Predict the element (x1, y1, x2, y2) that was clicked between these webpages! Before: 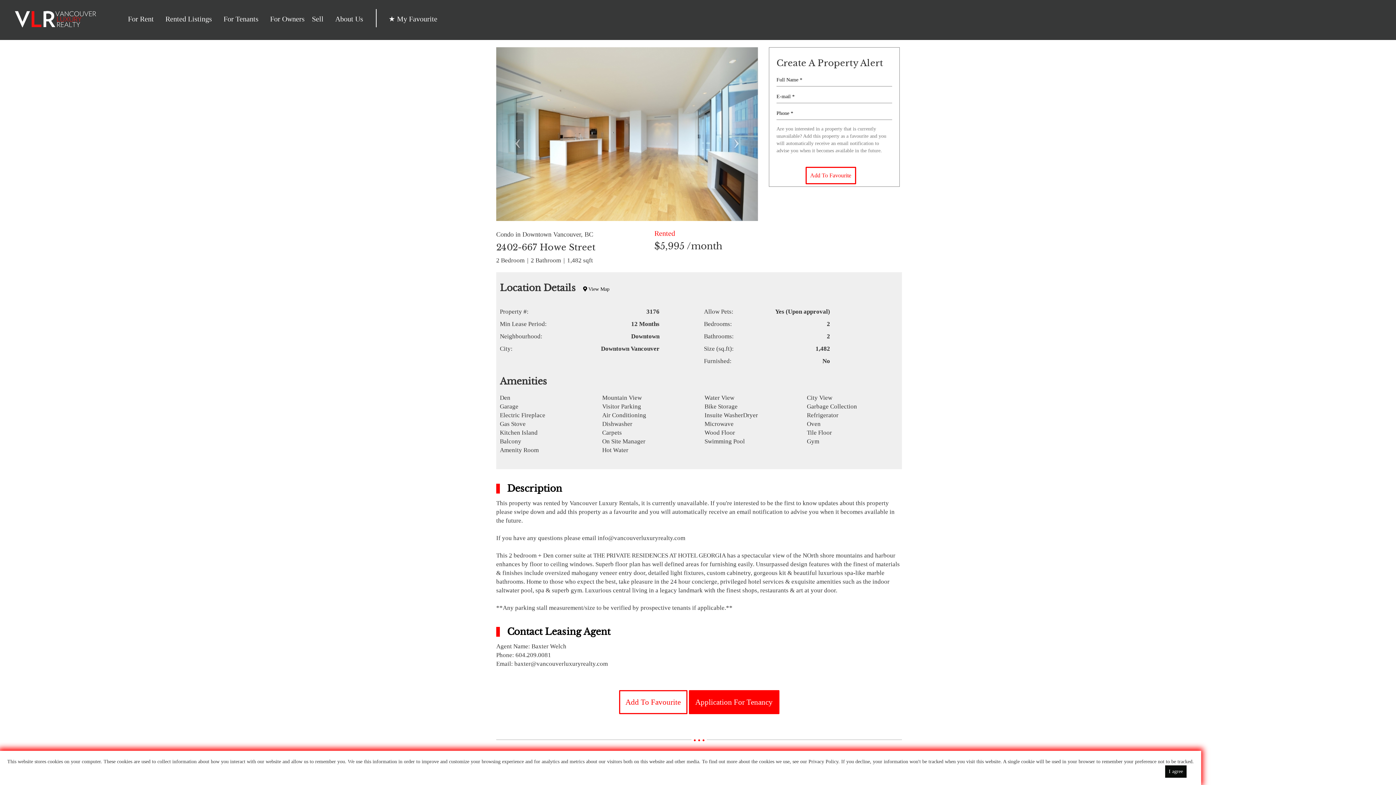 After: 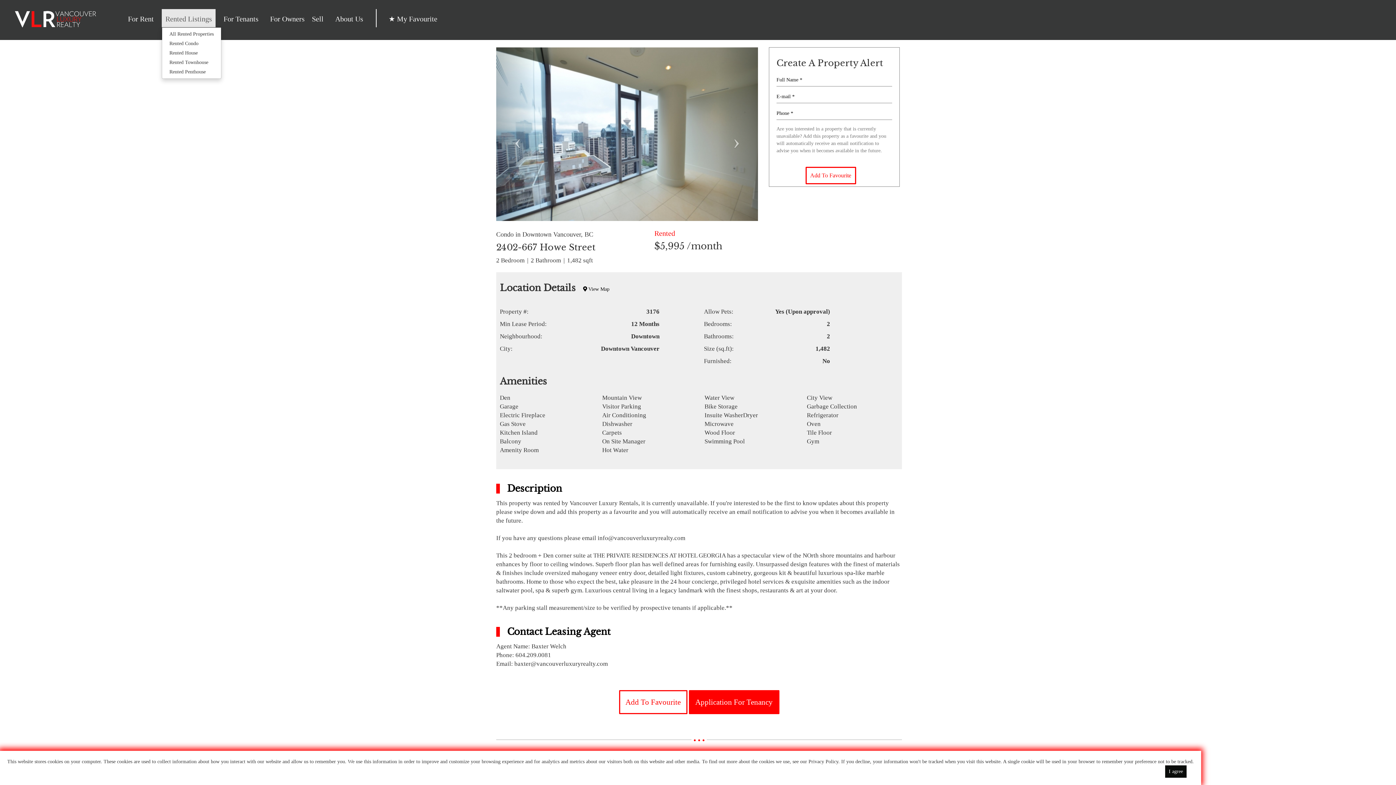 Action: label: Rented Listings bbox: (161, 9, 215, 27)